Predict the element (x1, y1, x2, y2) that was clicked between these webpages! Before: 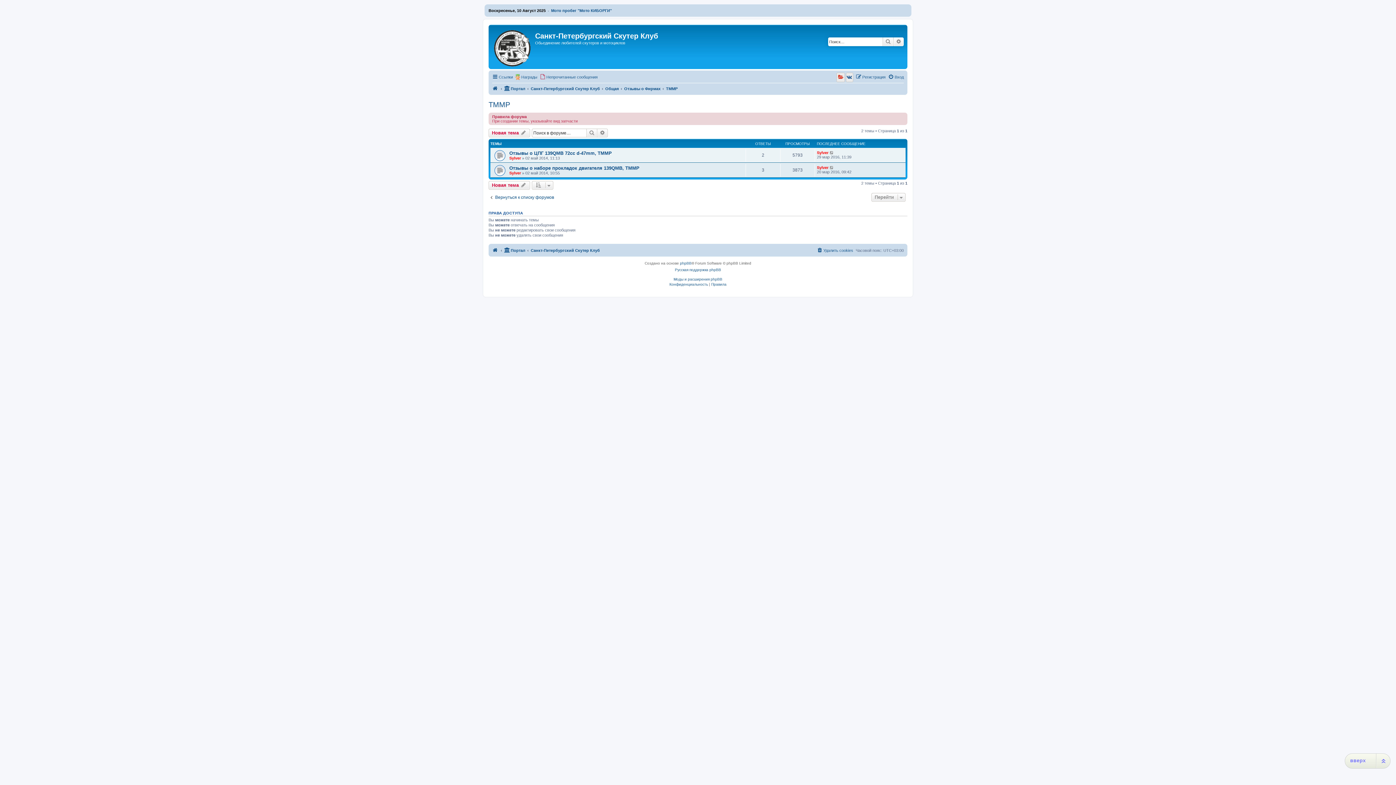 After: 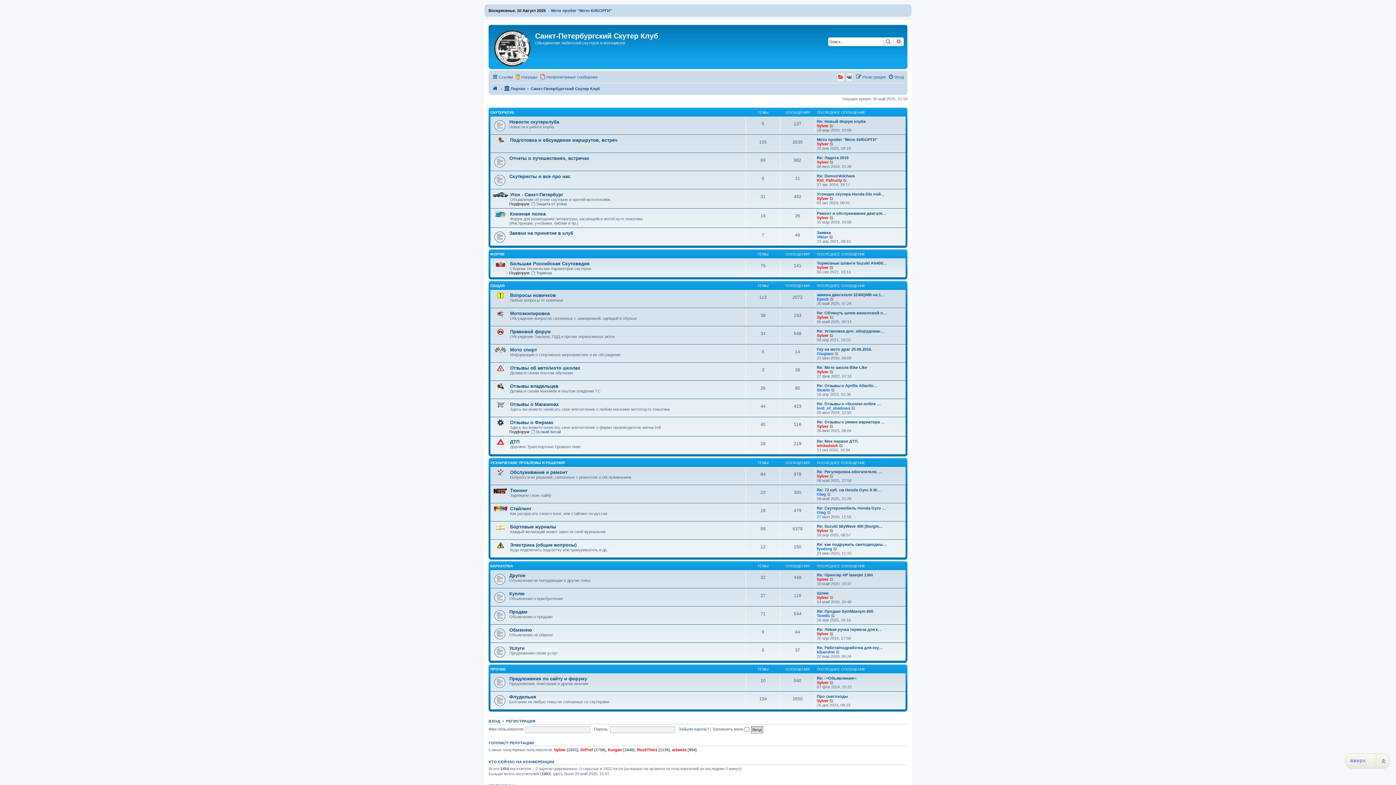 Action: bbox: (530, 84, 600, 93) label: Санкт-Петербургский Скутер Клуб